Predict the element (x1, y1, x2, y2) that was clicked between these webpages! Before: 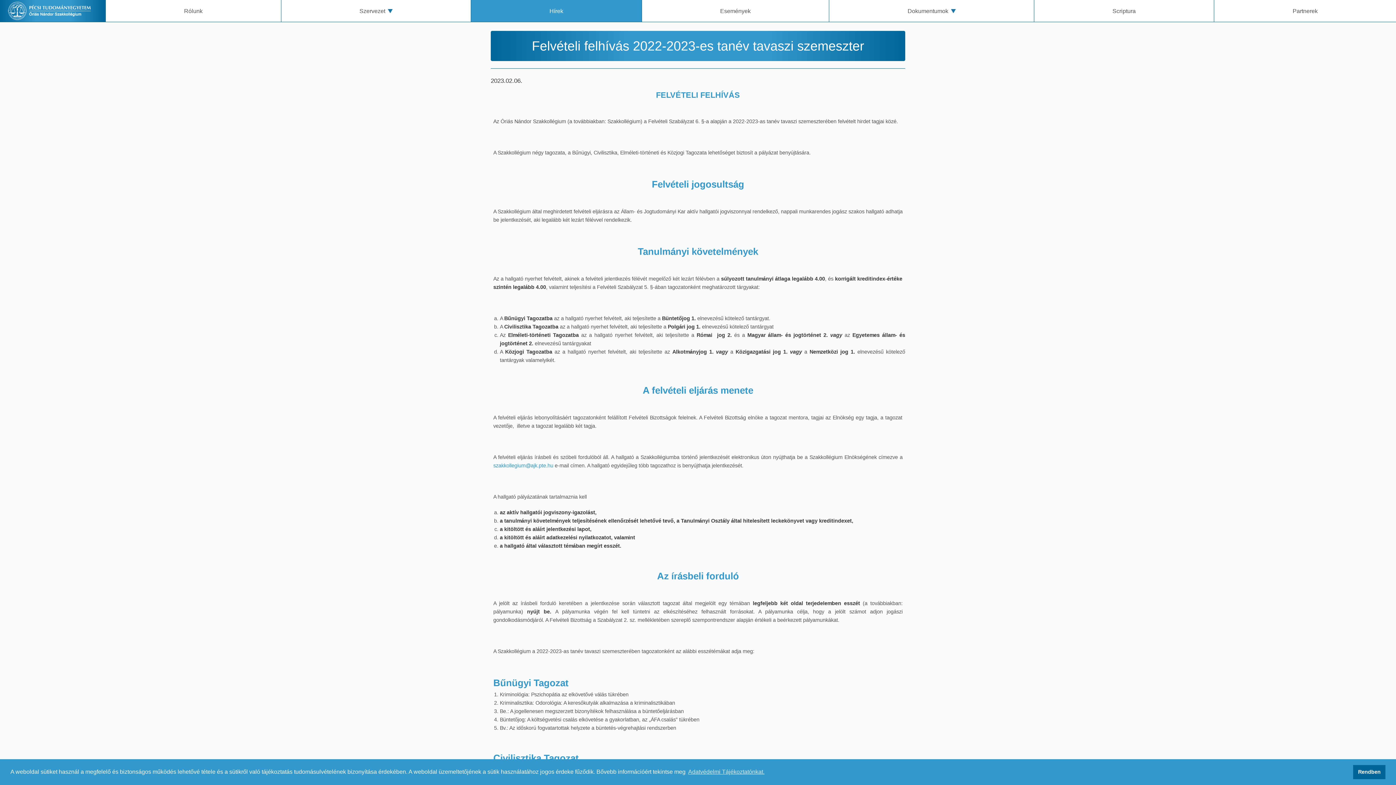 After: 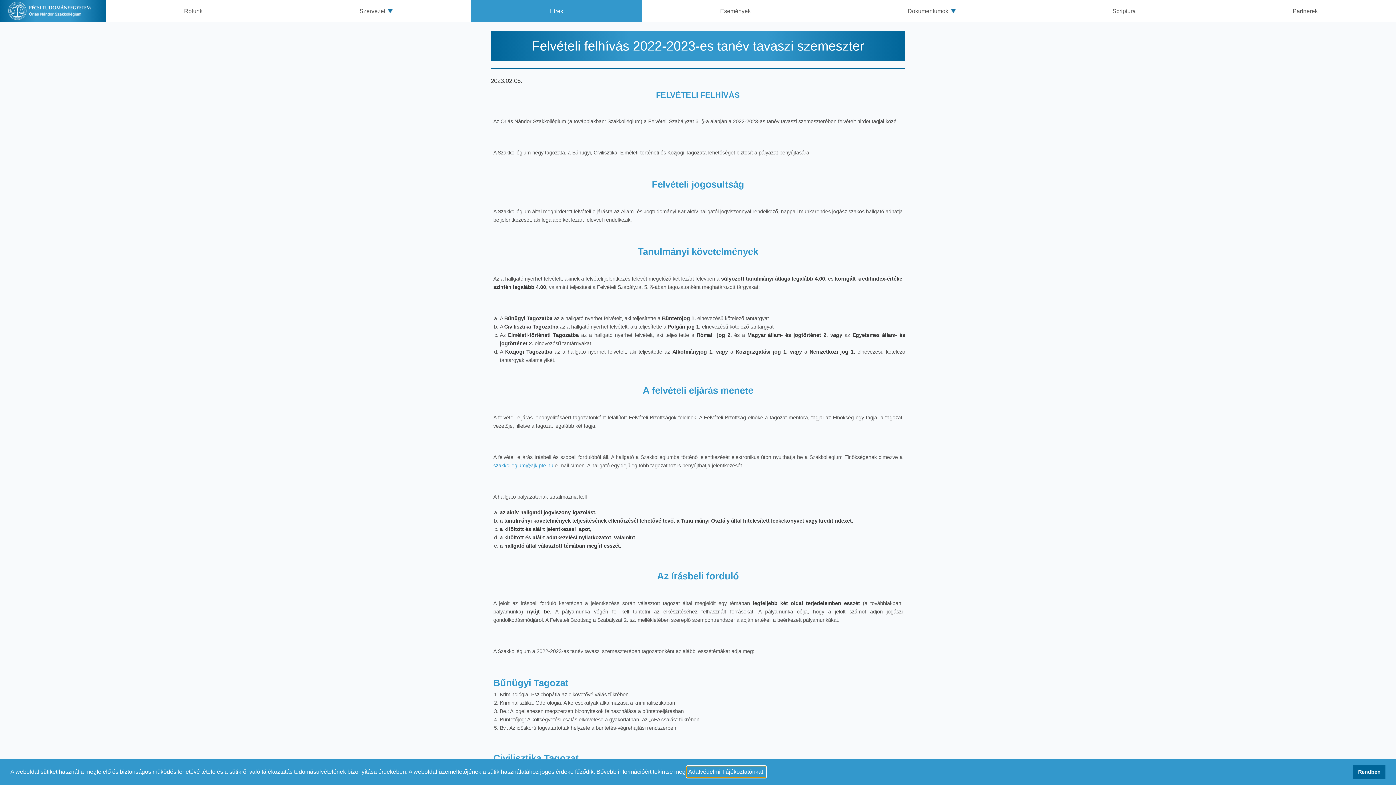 Action: bbox: (687, 766, 765, 777) label: learn more about cookies